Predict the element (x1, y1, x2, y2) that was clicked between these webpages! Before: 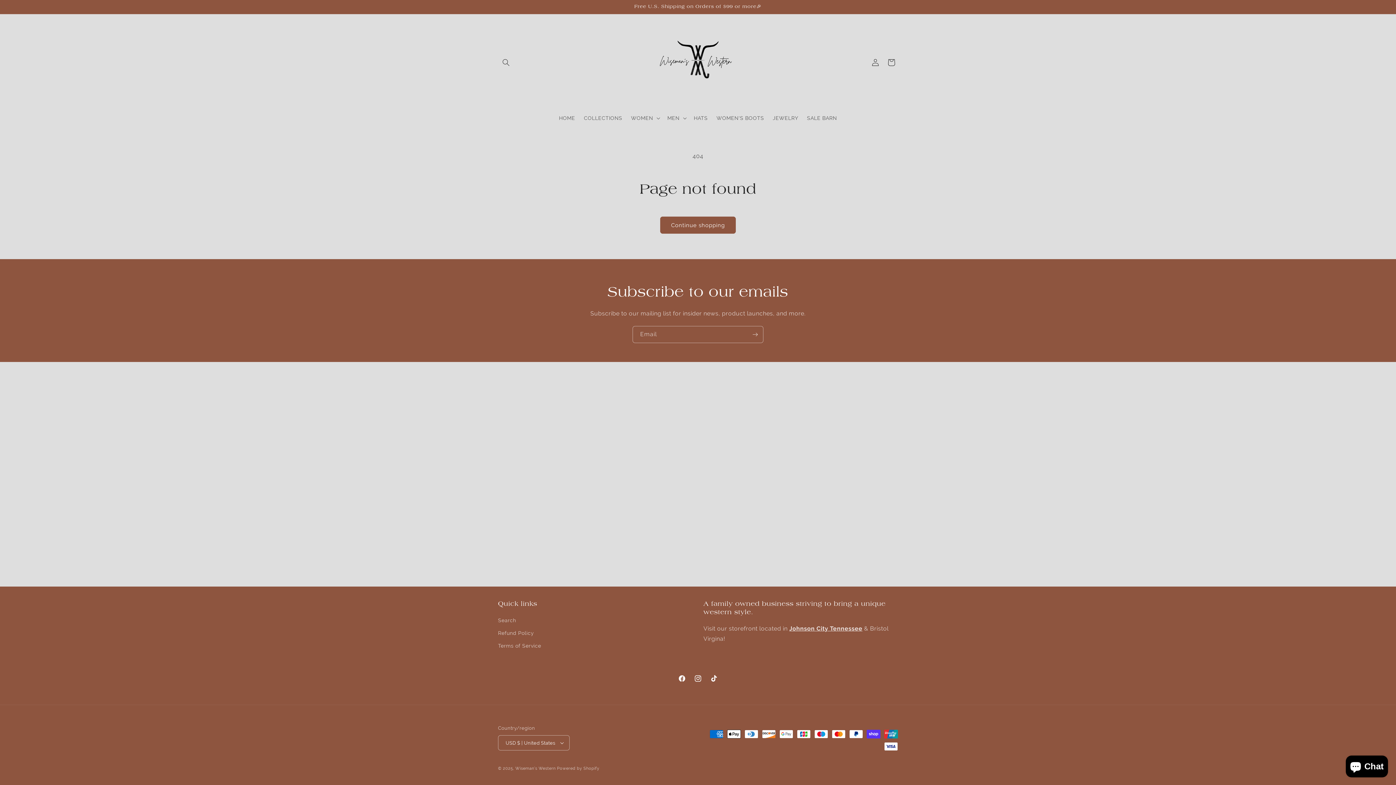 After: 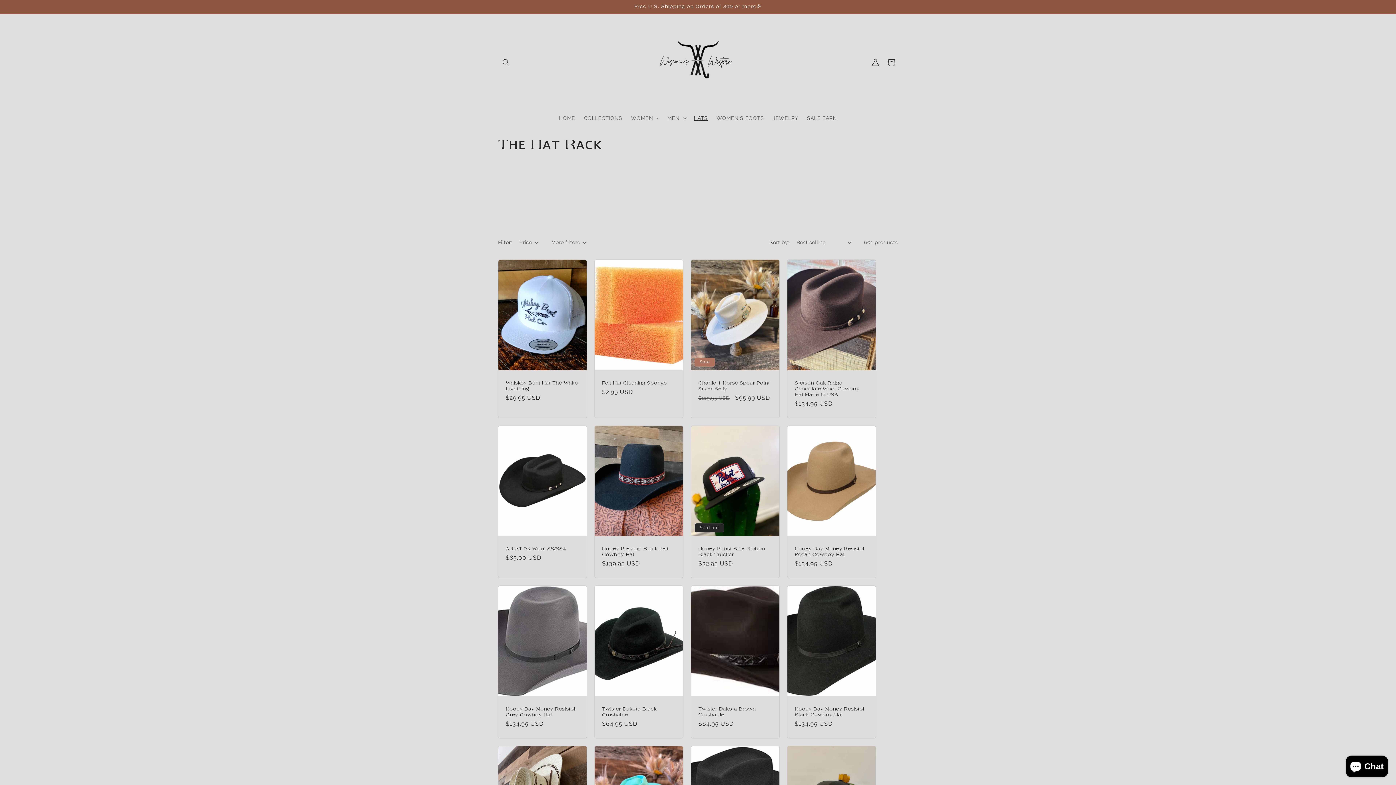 Action: bbox: (689, 110, 712, 125) label: HATS